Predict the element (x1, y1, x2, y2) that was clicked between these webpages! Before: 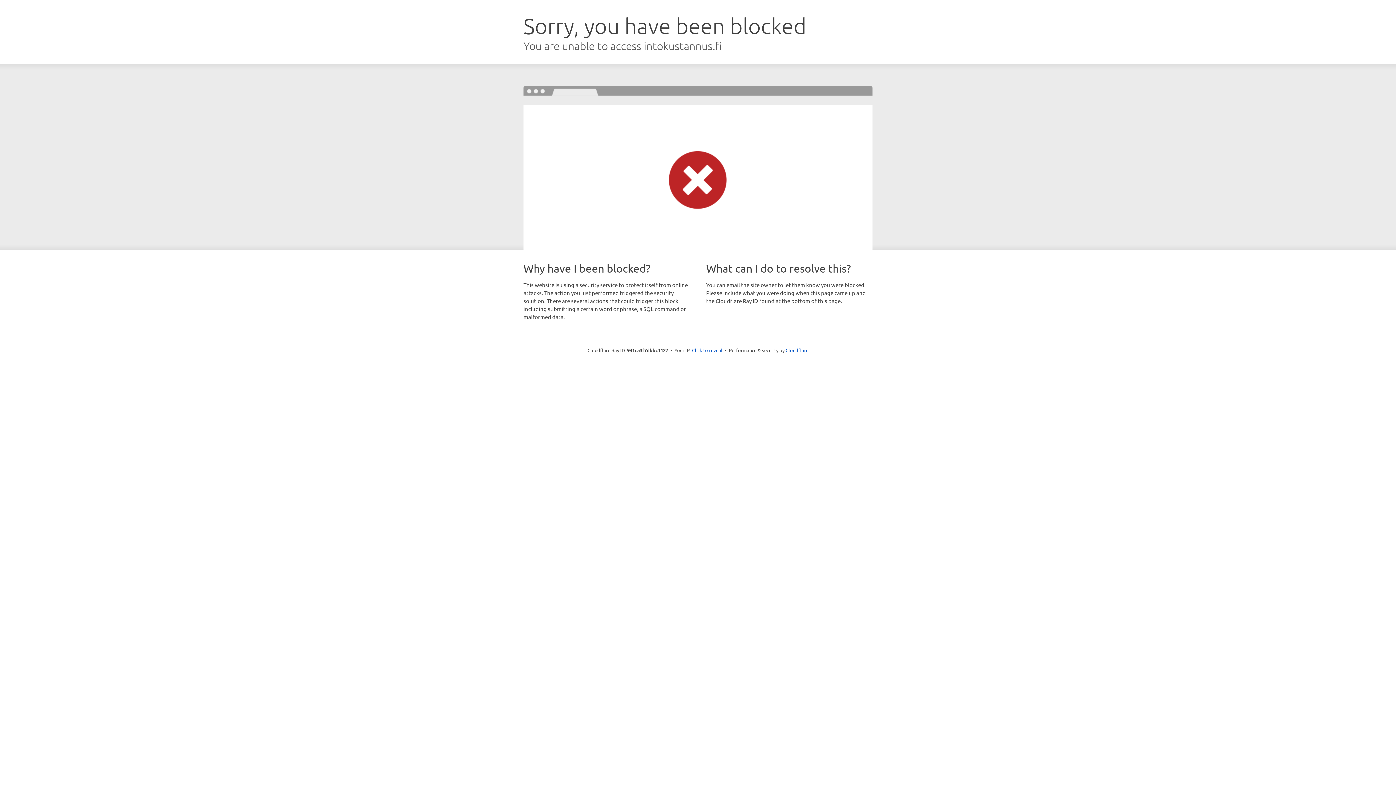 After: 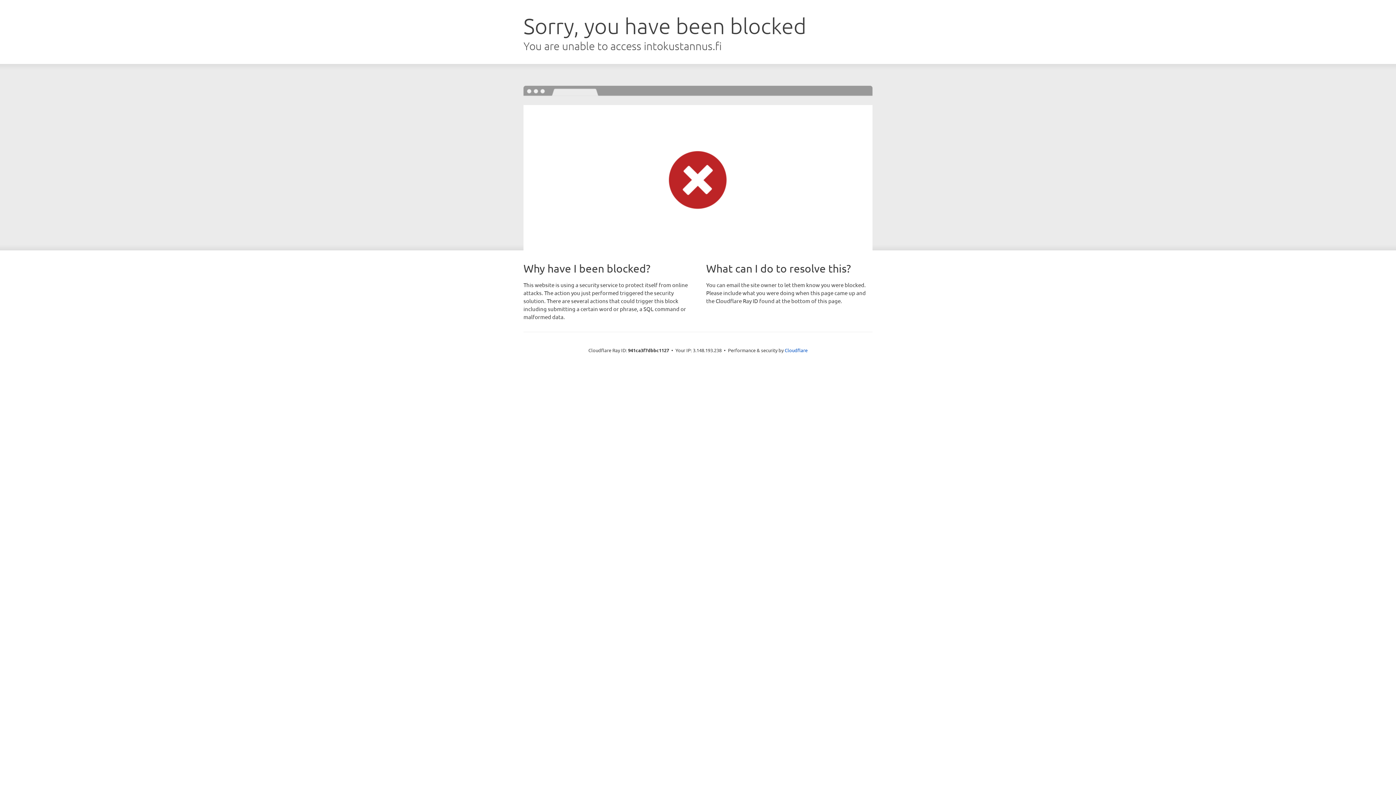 Action: bbox: (692, 346, 722, 353) label: Click to reveal